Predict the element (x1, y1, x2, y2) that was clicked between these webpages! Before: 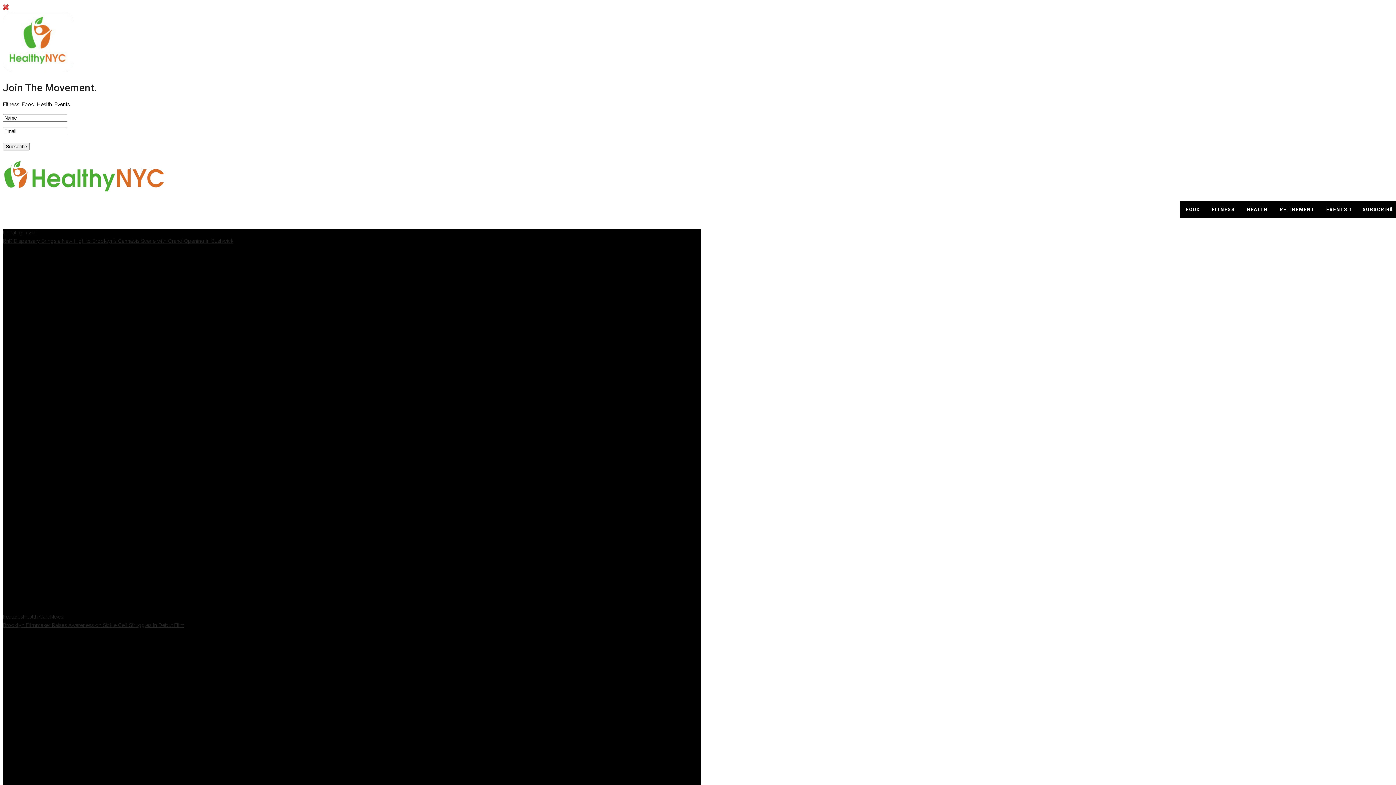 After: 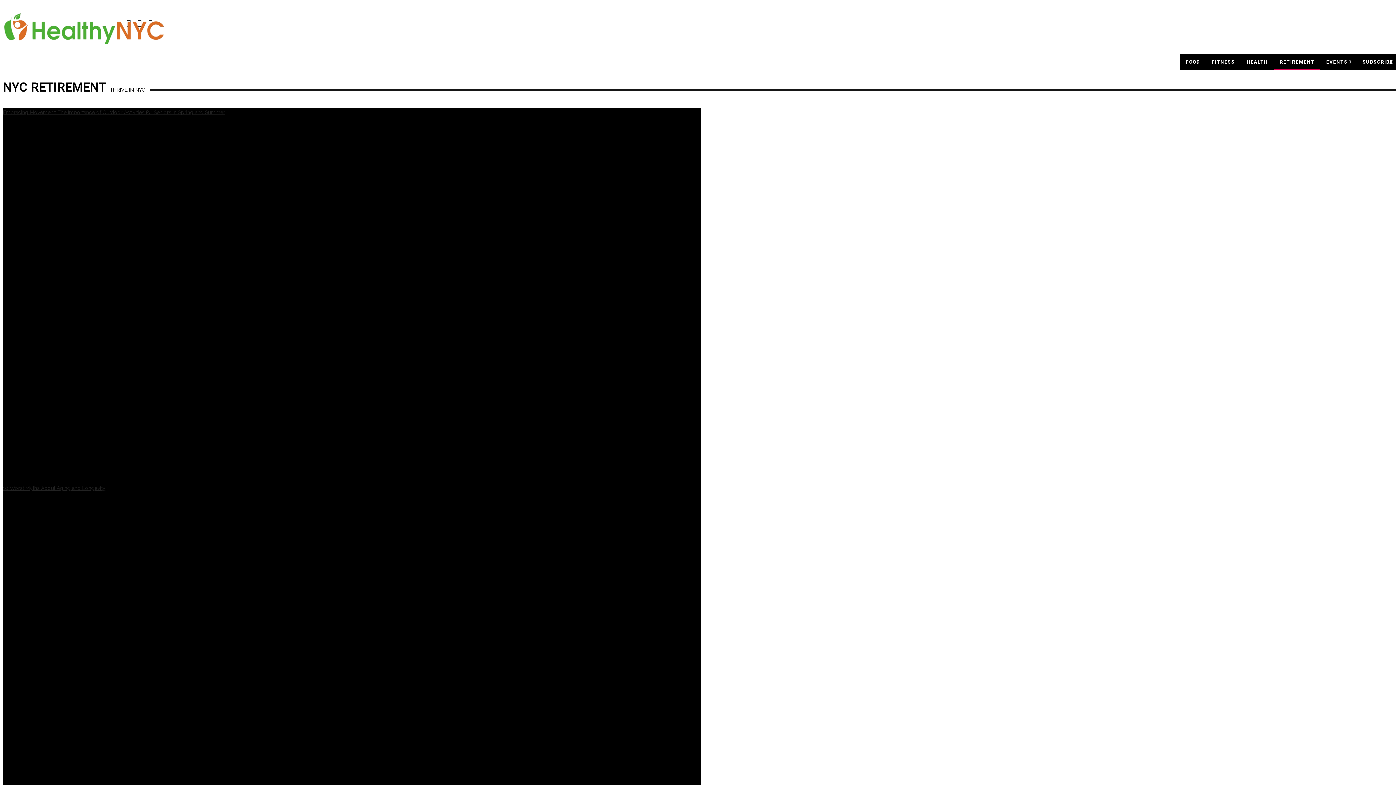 Action: label: RETIREMENT bbox: (1274, 201, 1320, 217)